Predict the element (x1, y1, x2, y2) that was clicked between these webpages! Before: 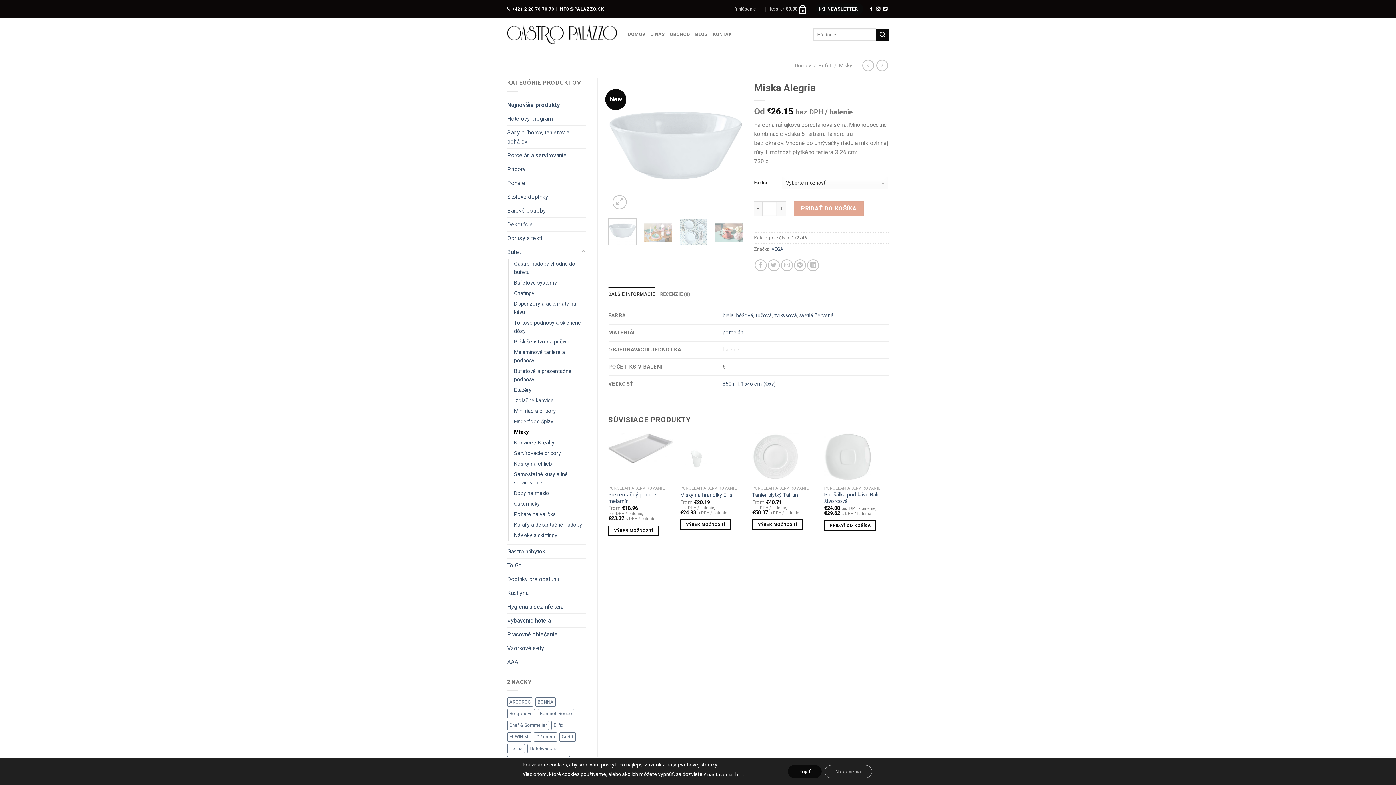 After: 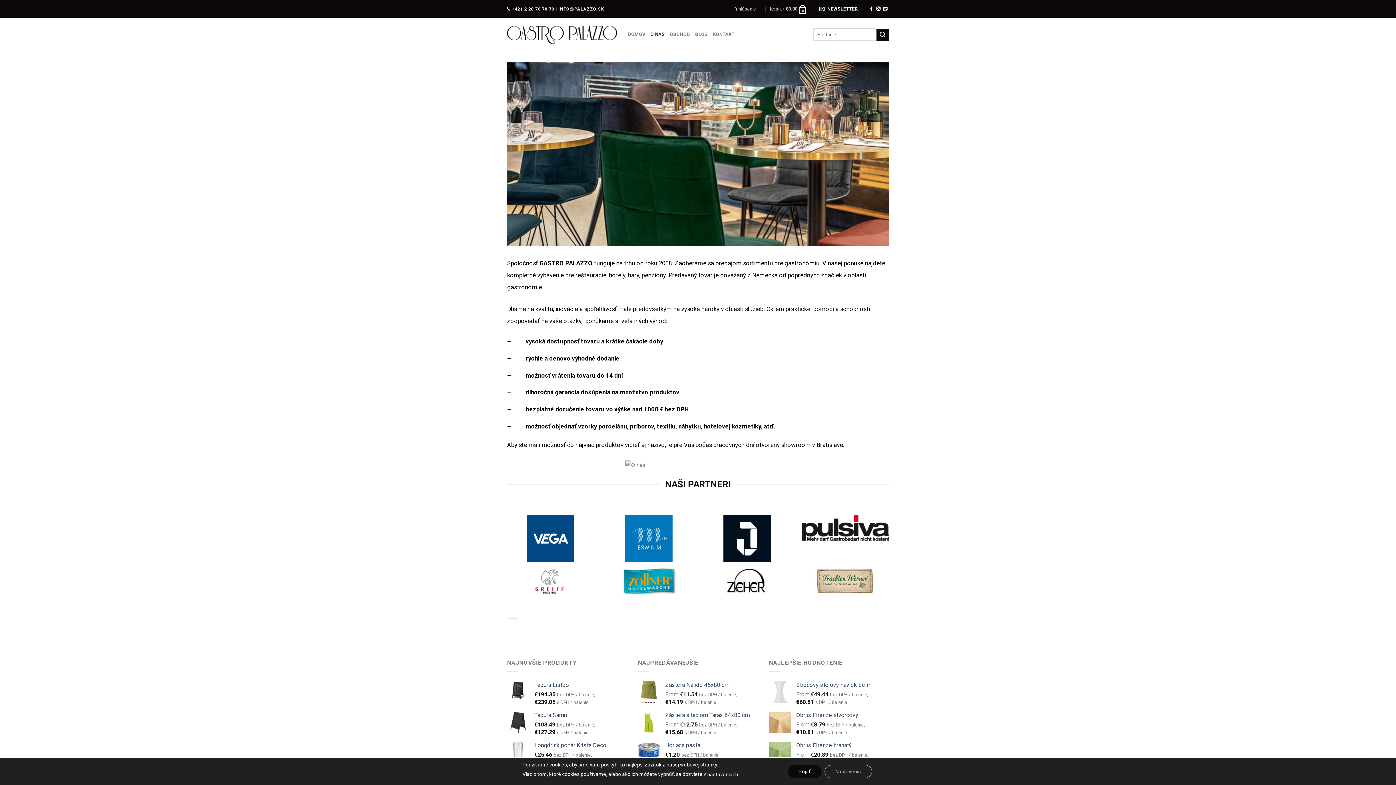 Action: bbox: (650, 27, 664, 41) label: O NÁS